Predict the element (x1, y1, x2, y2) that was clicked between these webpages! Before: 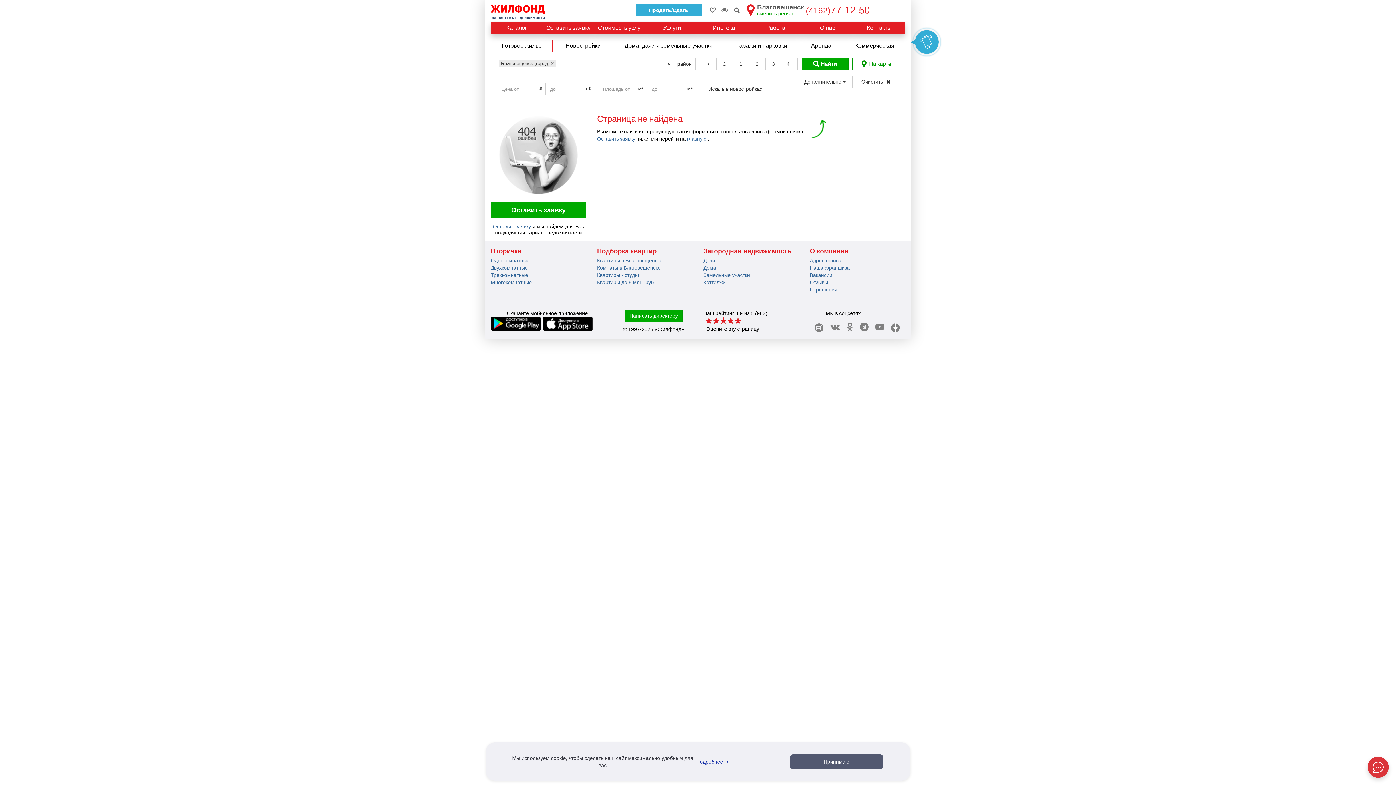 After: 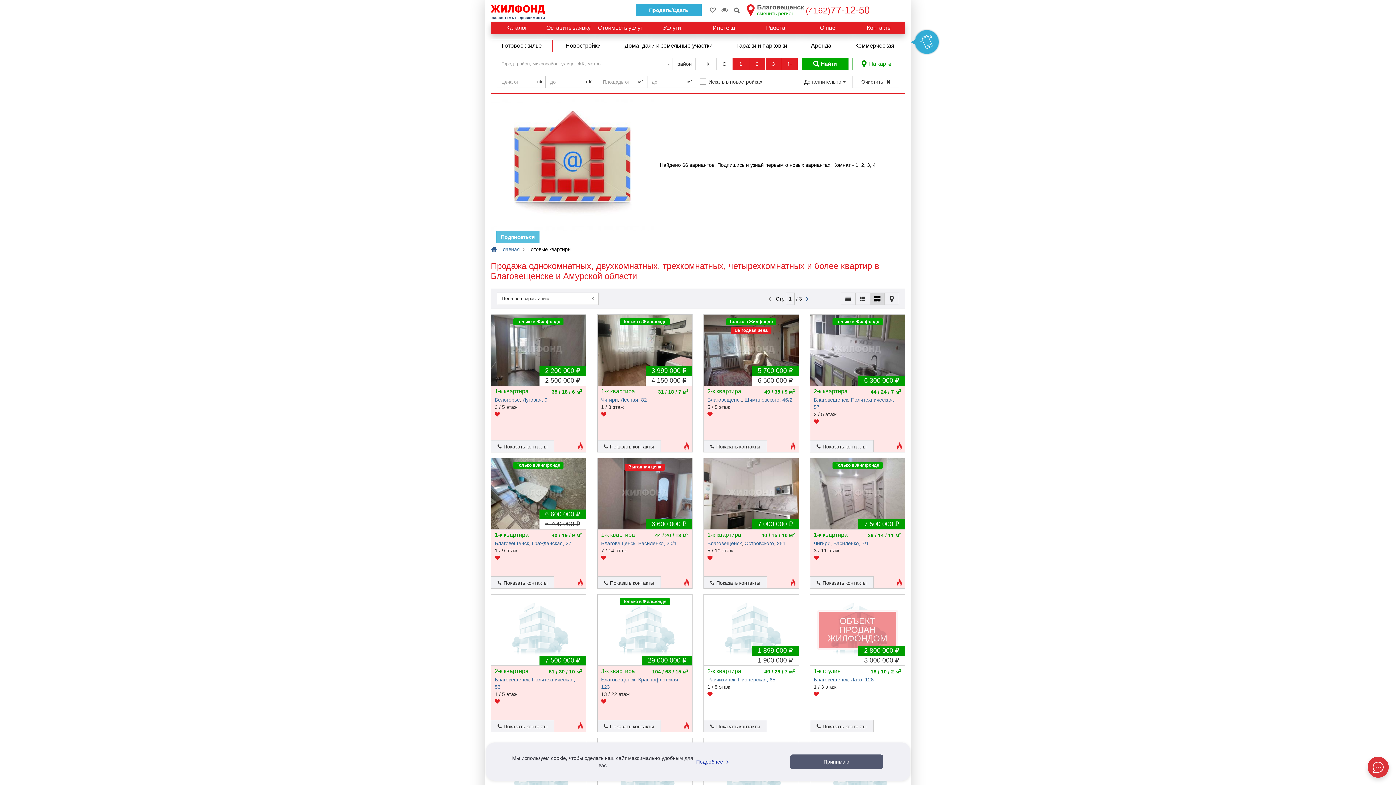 Action: label: Квартиры в Благовещенске bbox: (597, 257, 662, 263)